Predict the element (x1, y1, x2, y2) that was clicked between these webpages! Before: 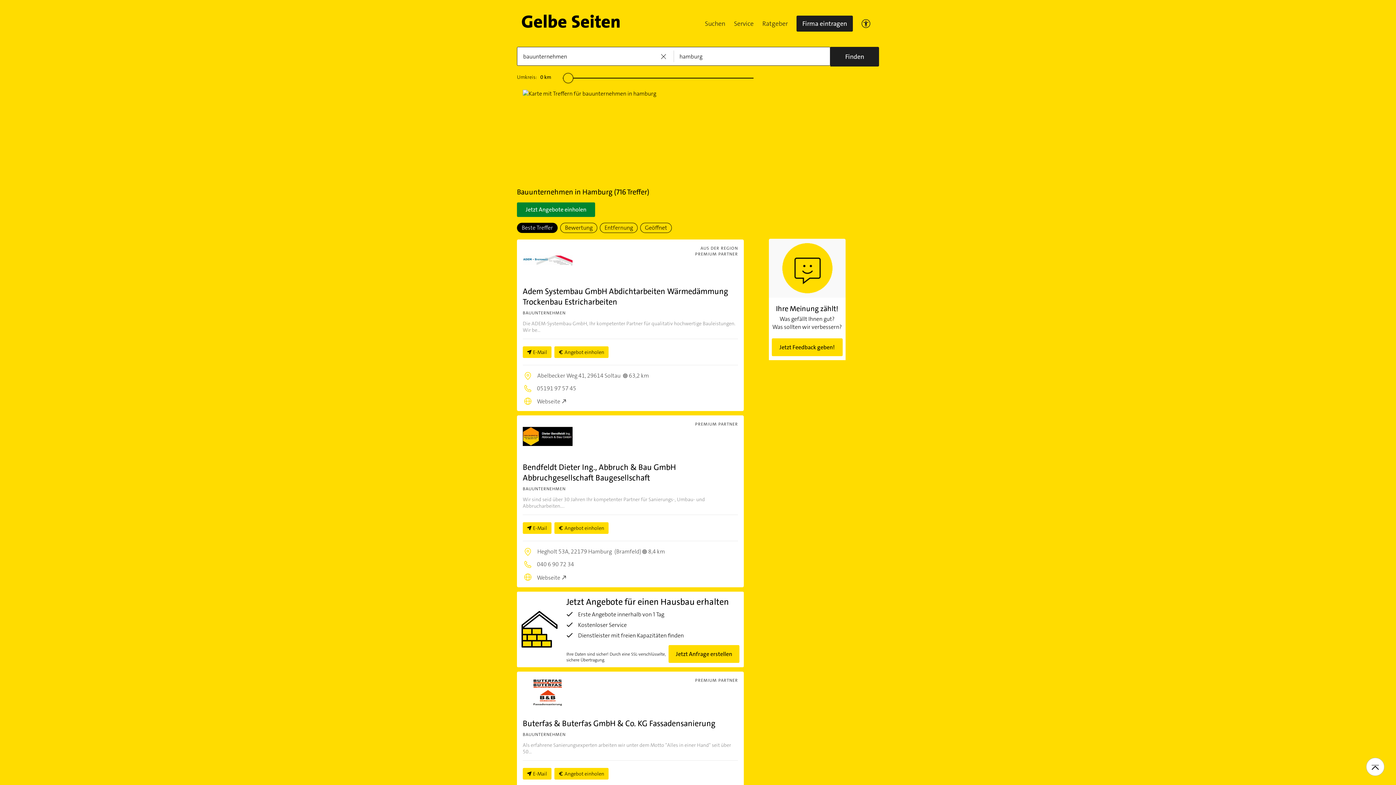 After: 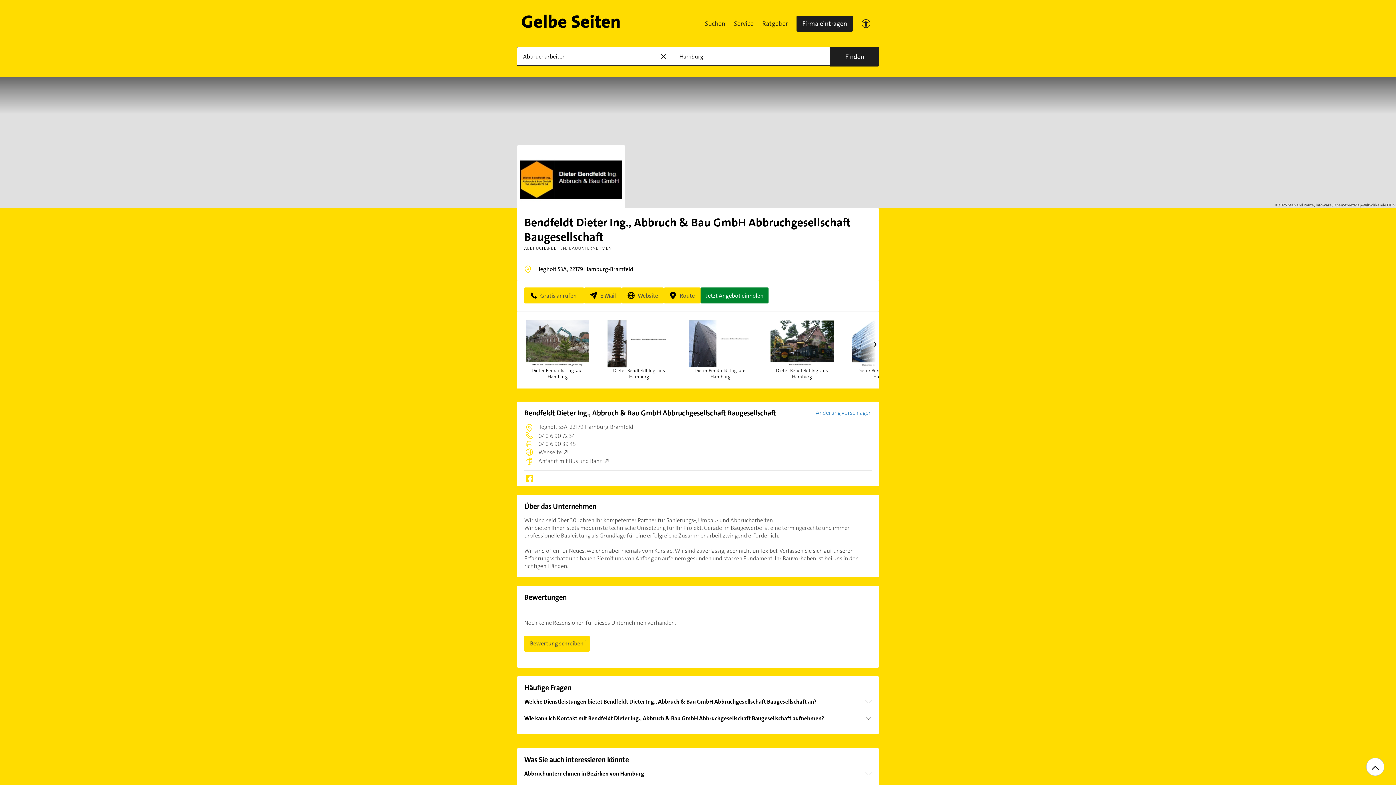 Action: bbox: (522, 421, 738, 509) label: PREMIUM PARTNER

Bendfeldt Dieter Ing., Abbruch & Bau GmbH Abbruchgesellschaft Baugesellschaft

BAUUNTERNEHMEN

Wir sind seid über 30 Jahren Ihr kompetenter Partner für Sanierungs-, Umbau- und Abbrucharbeiten....